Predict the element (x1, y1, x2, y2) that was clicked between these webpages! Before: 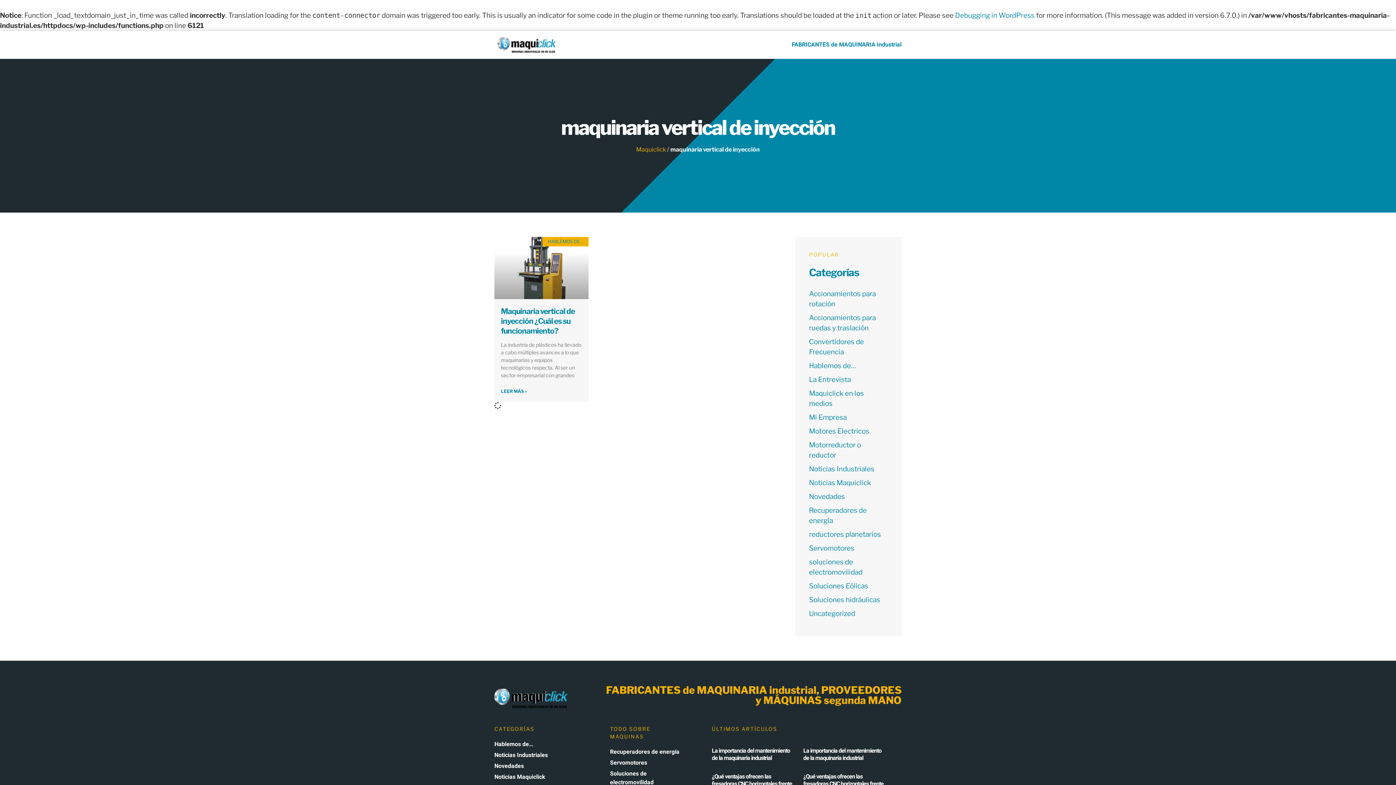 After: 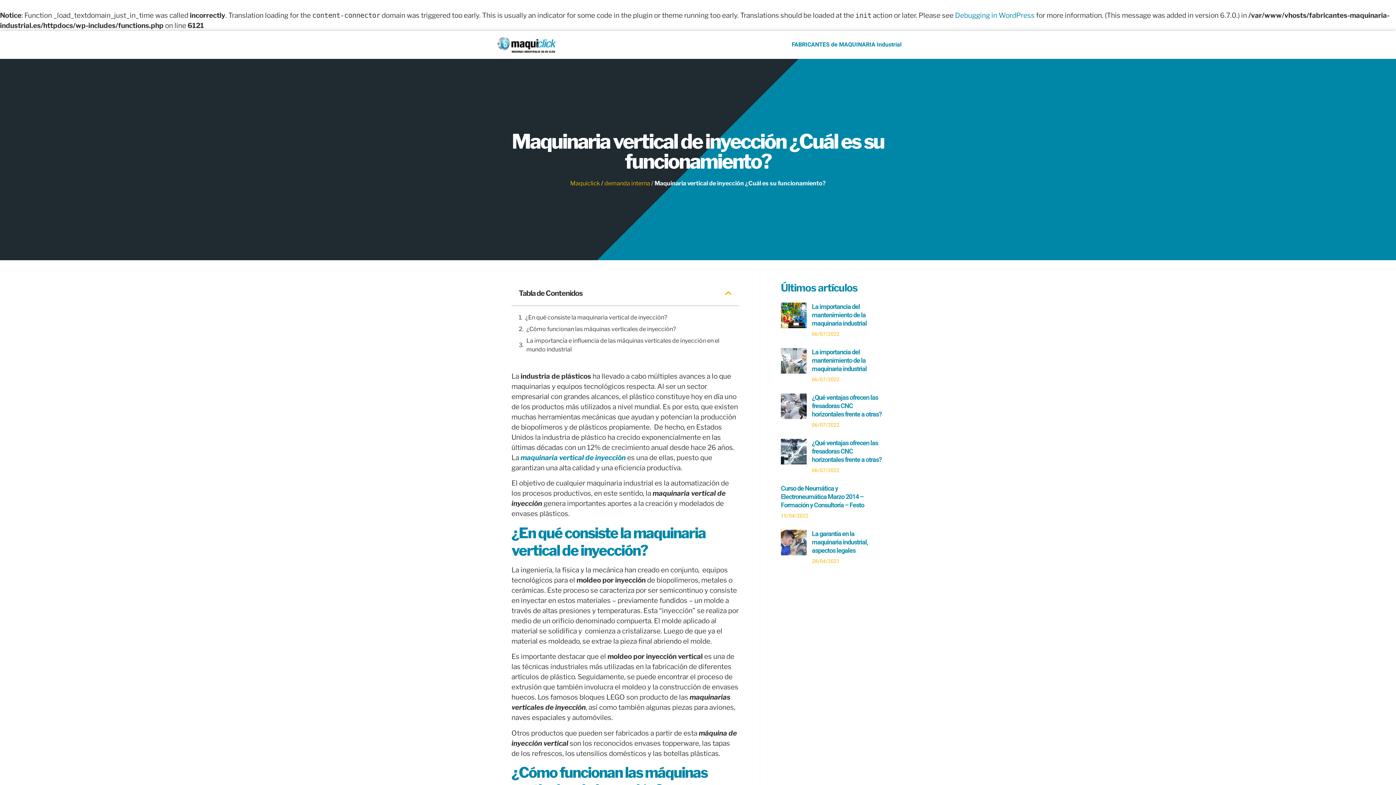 Action: bbox: (501, 306, 574, 335) label: Maquinaria vertical de inyección ¿Cuál es su funcionamiento?